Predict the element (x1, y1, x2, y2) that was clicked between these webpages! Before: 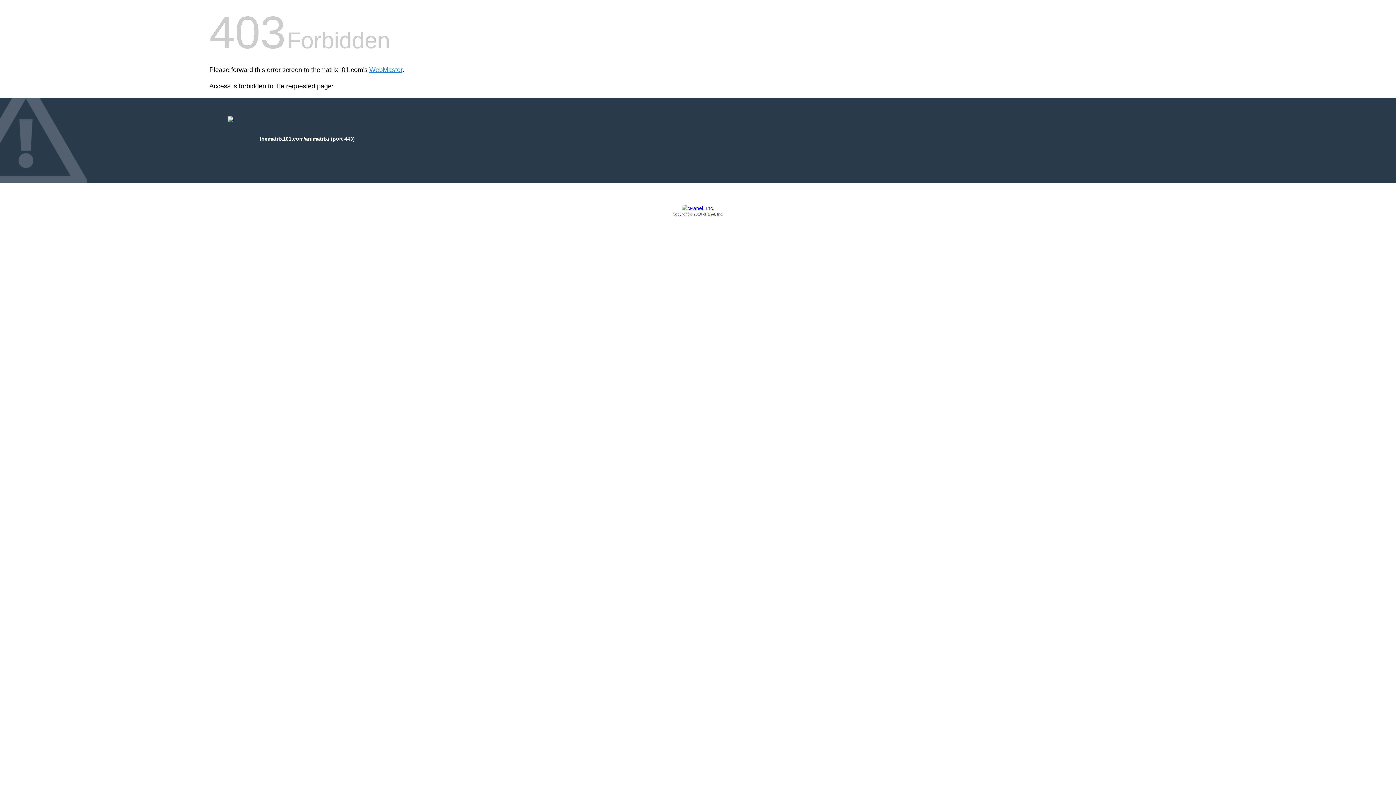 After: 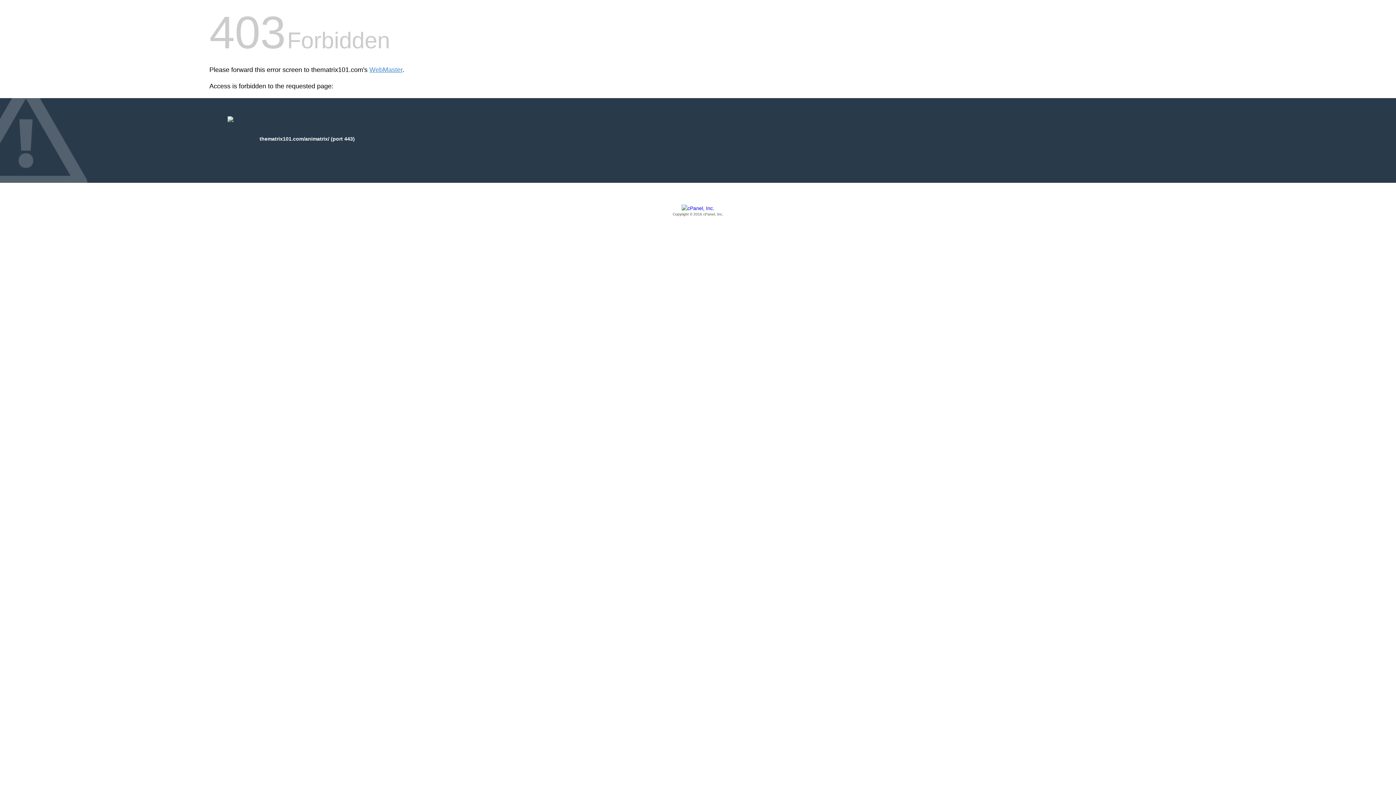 Action: label: Copyright © 2016 cPanel, Inc. bbox: (209, 205, 1186, 217)